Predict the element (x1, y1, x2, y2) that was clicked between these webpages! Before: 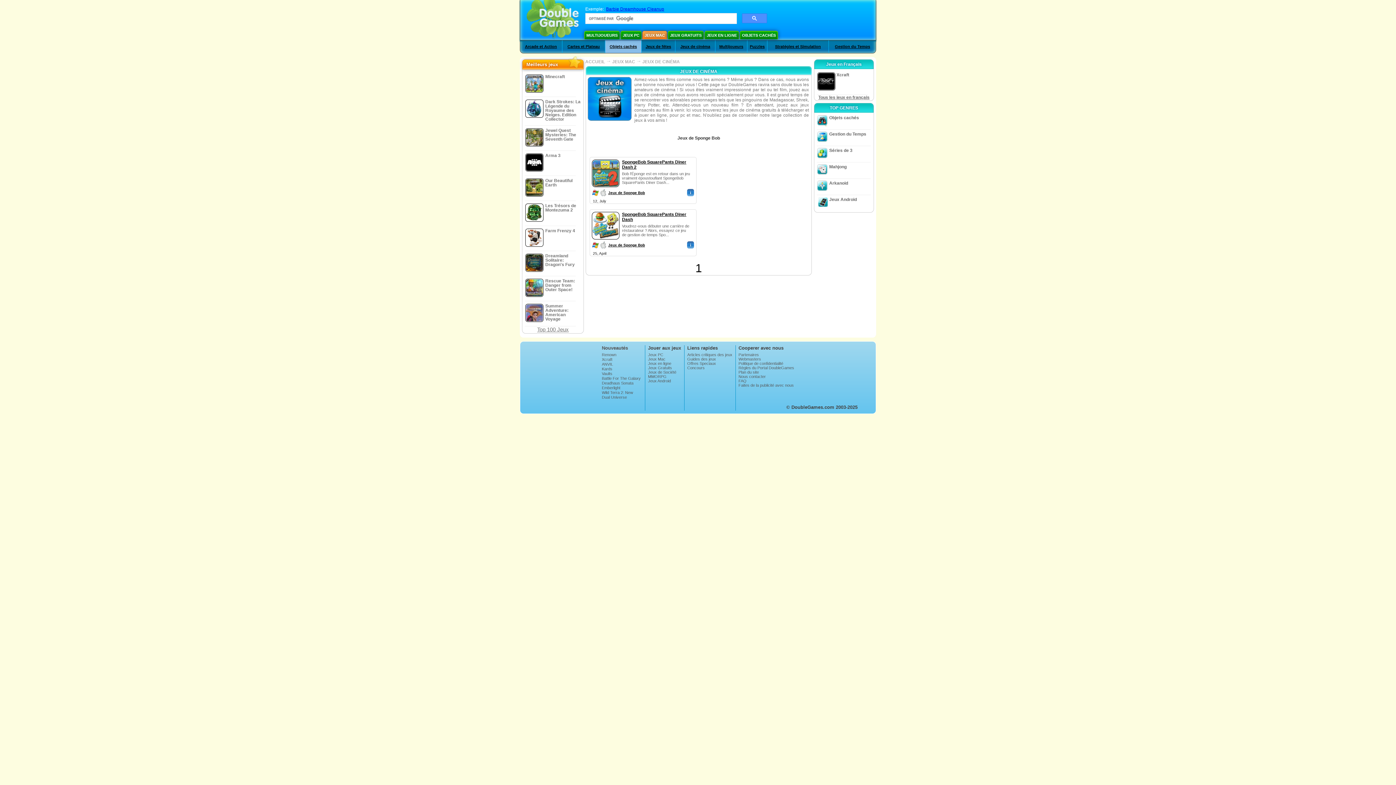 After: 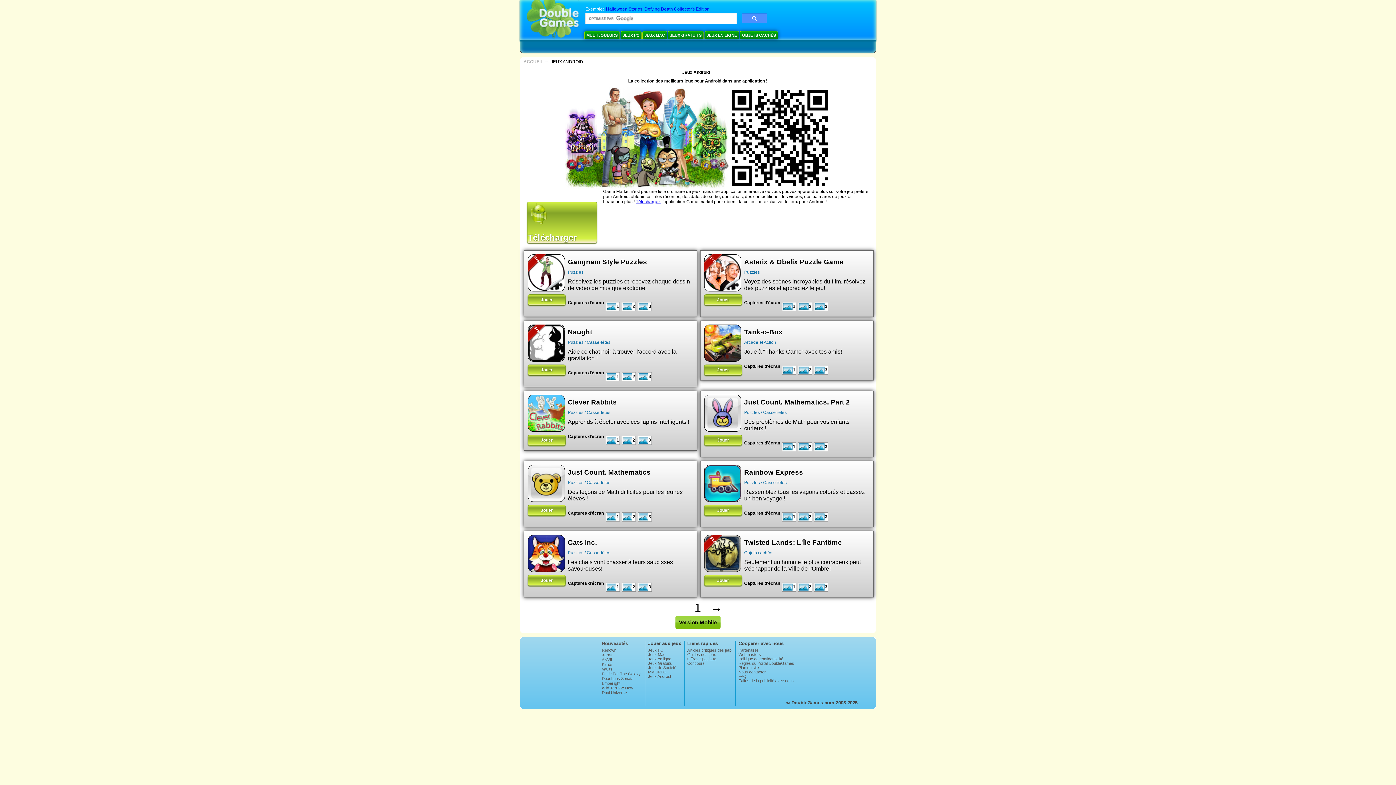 Action: bbox: (648, 378, 681, 383) label: Jeux Android